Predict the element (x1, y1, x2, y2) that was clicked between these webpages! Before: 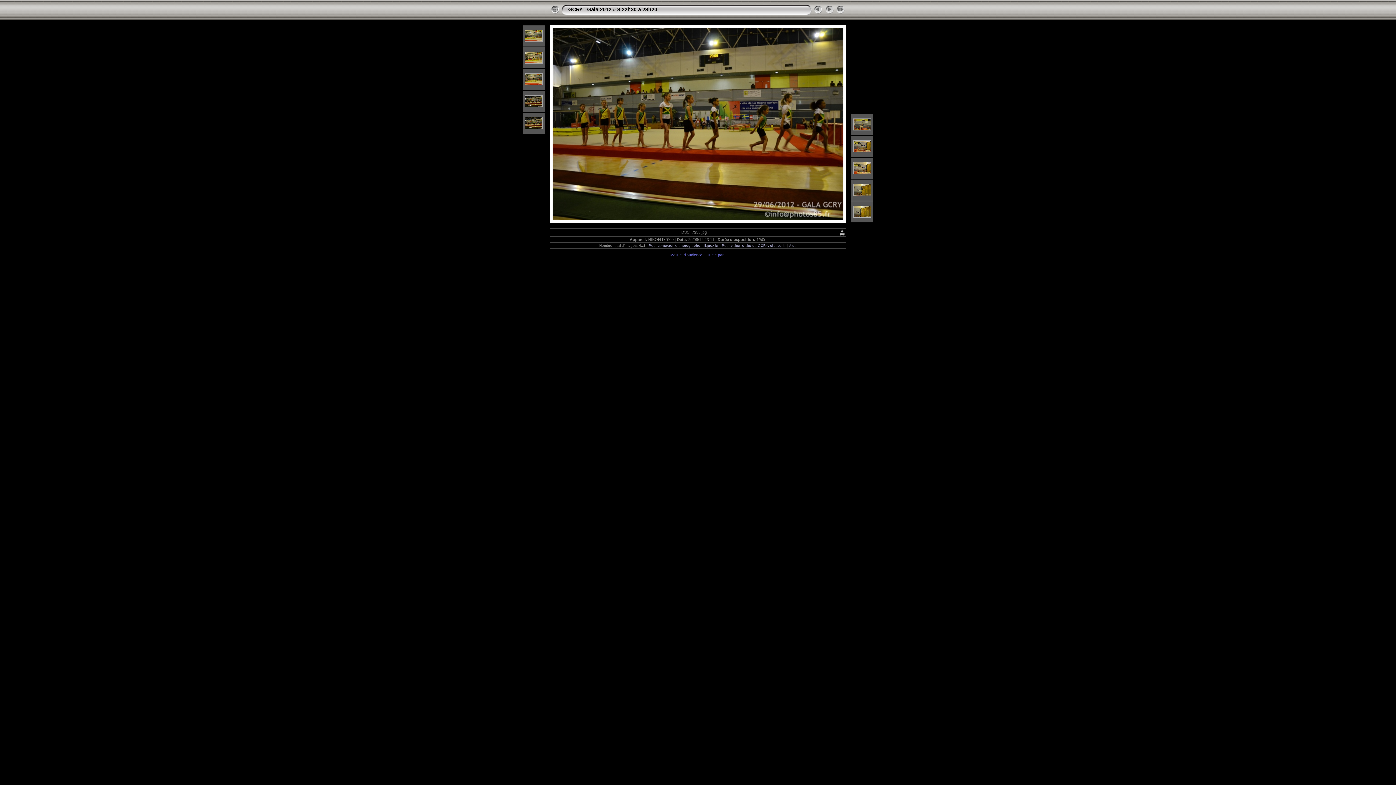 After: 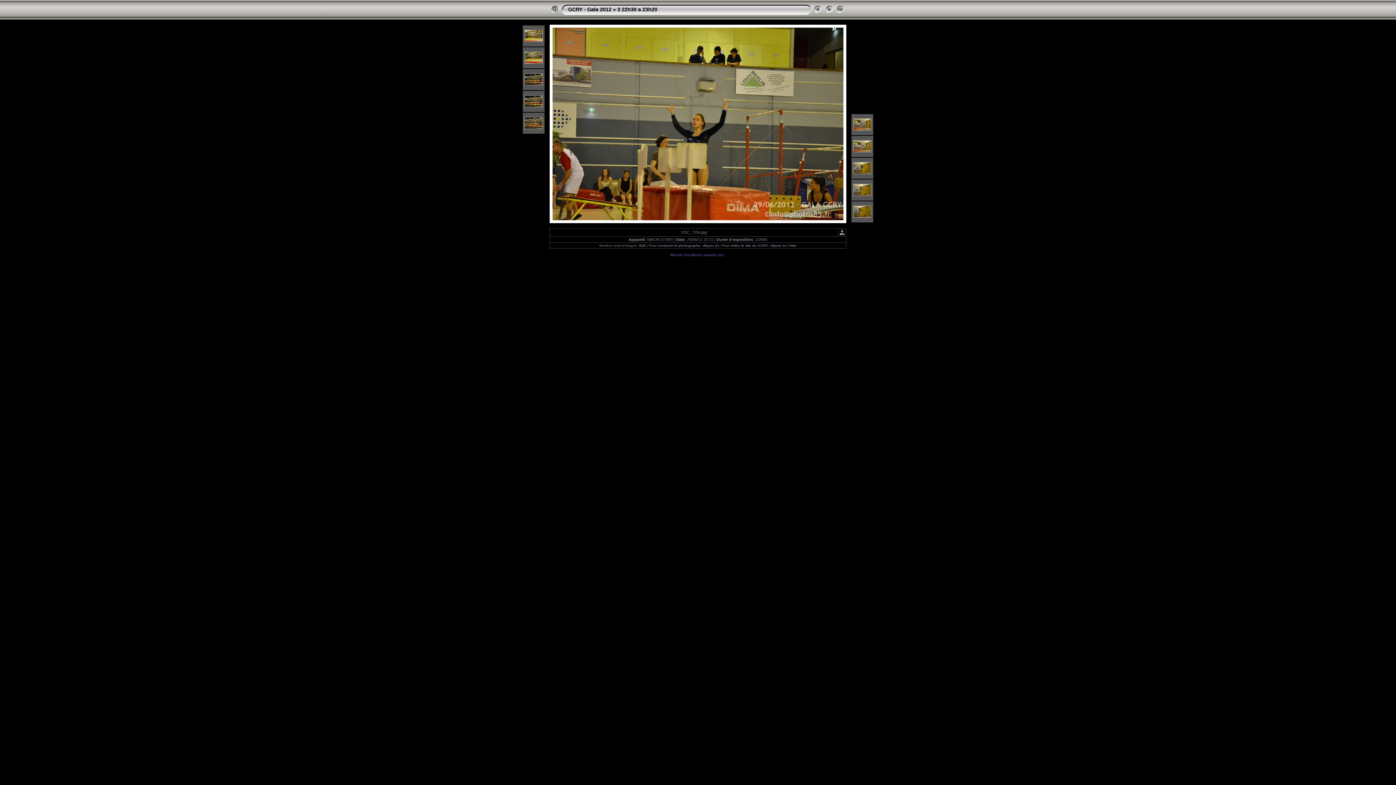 Action: bbox: (824, 11, 835, 16)